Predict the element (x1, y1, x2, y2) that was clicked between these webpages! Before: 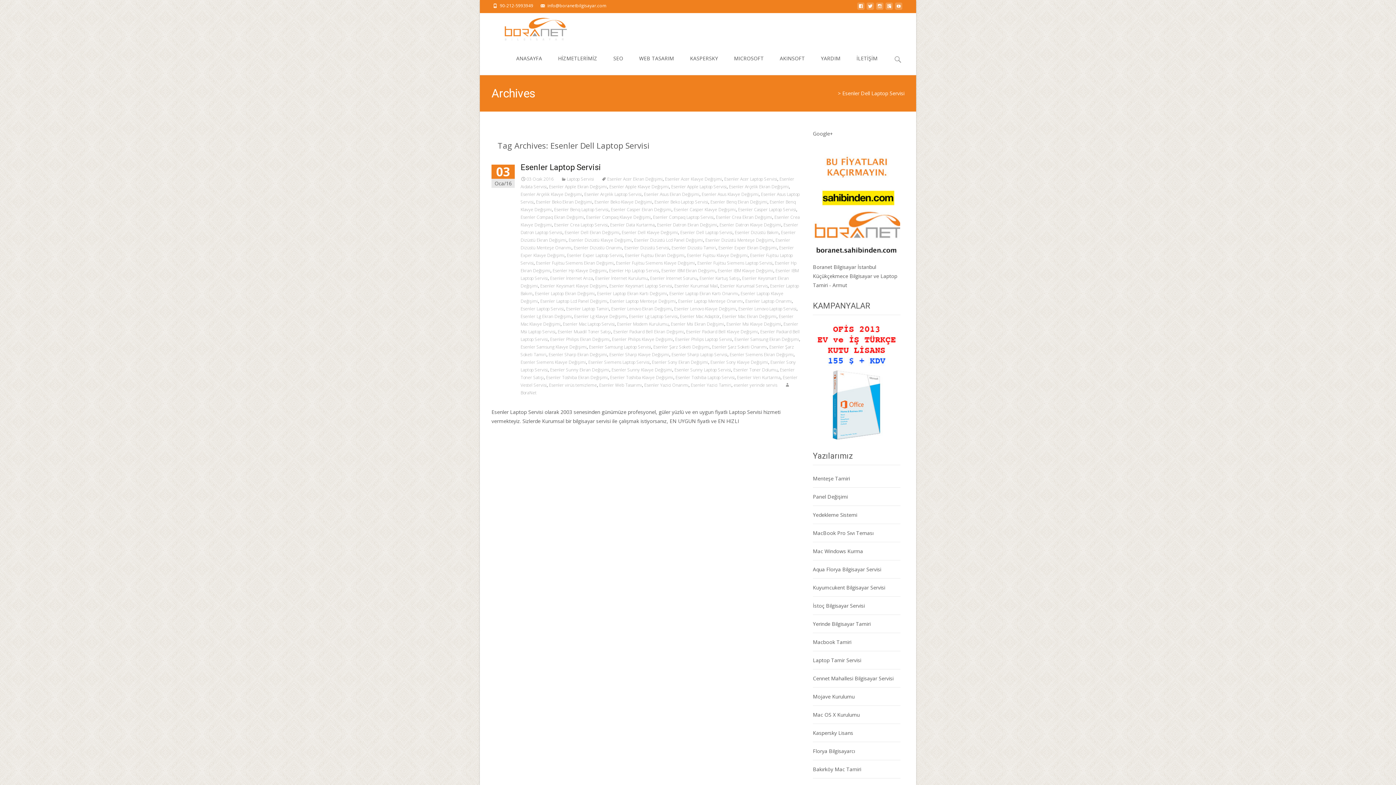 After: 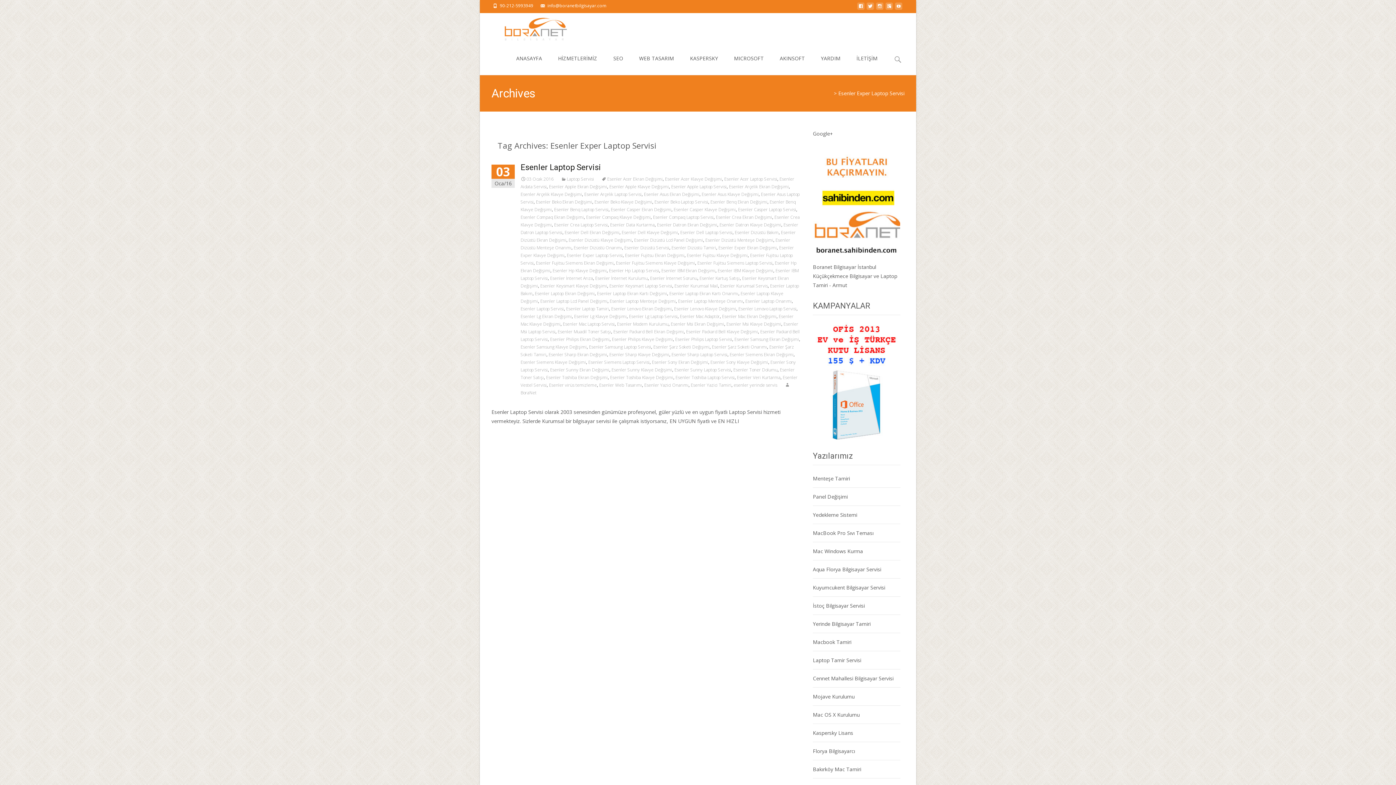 Action: bbox: (566, 252, 622, 258) label: Esenler Exper Laptop Servisi